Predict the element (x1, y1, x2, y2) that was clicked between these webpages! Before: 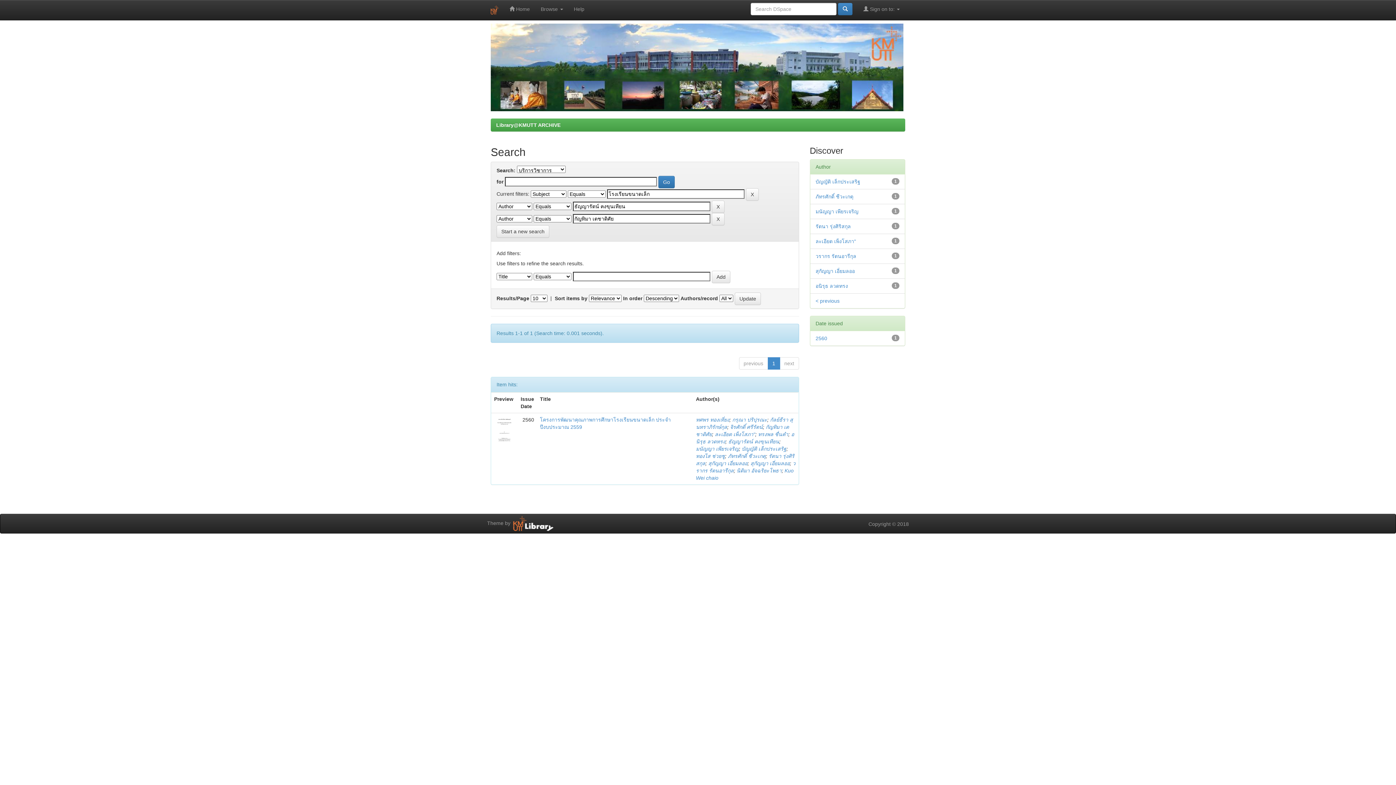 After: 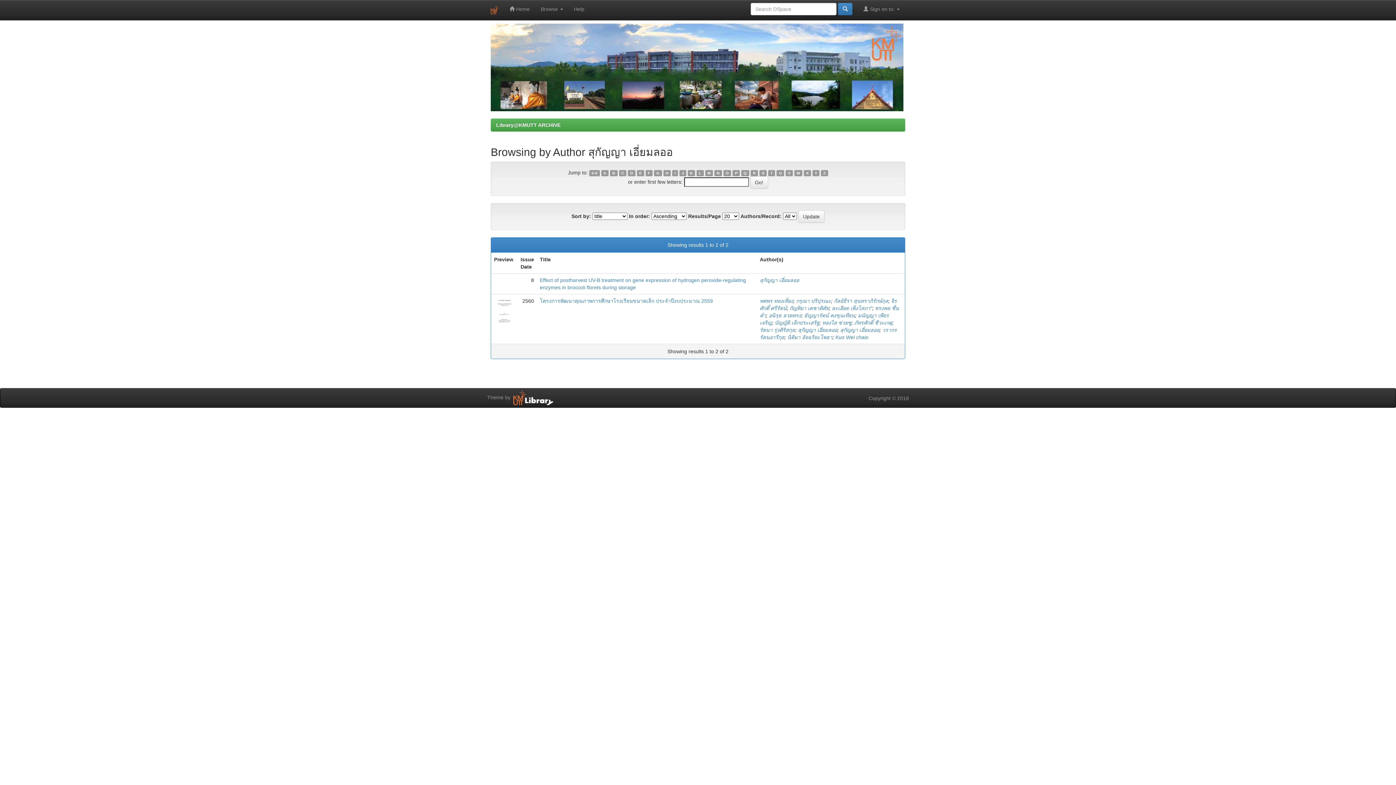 Action: bbox: (750, 460, 789, 466) label: สุกัญญา เอี่ยมลออ